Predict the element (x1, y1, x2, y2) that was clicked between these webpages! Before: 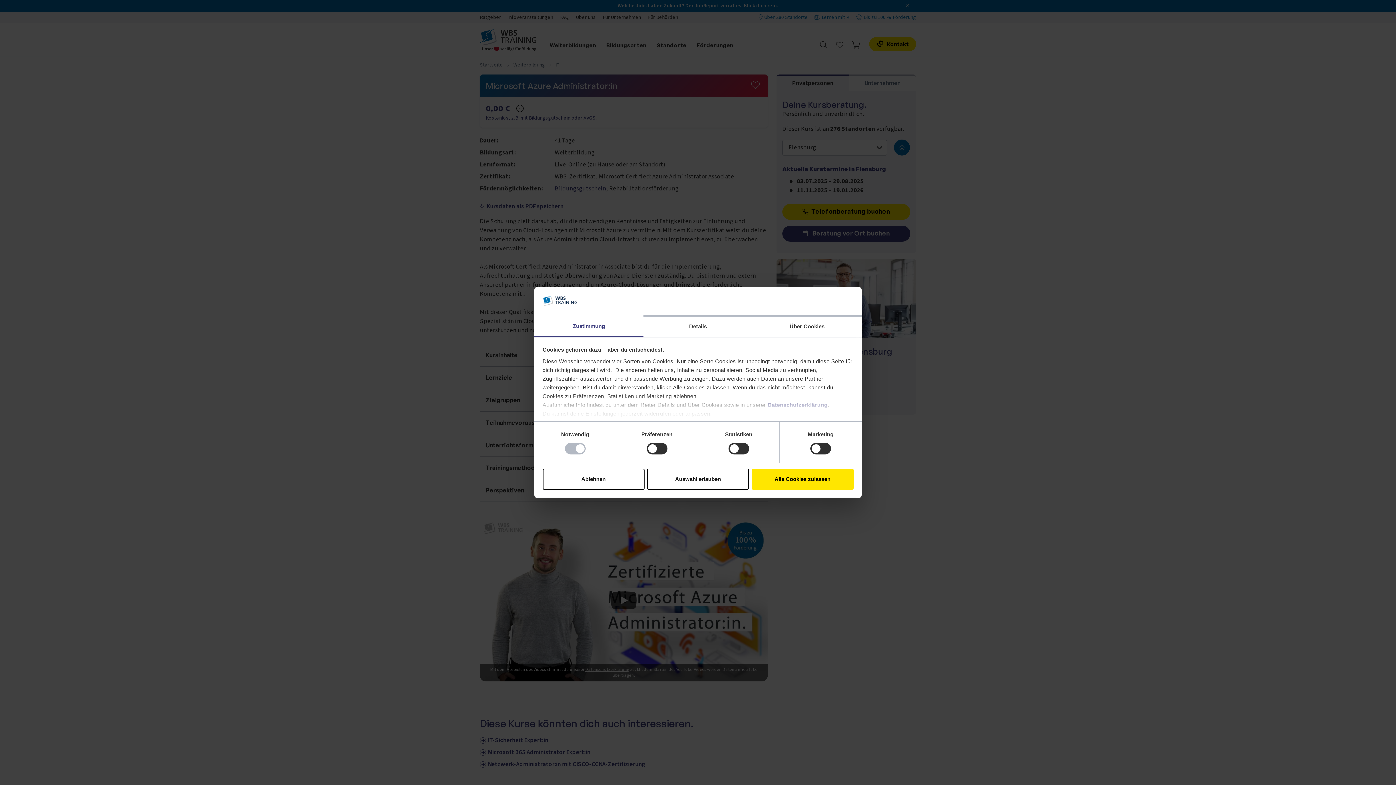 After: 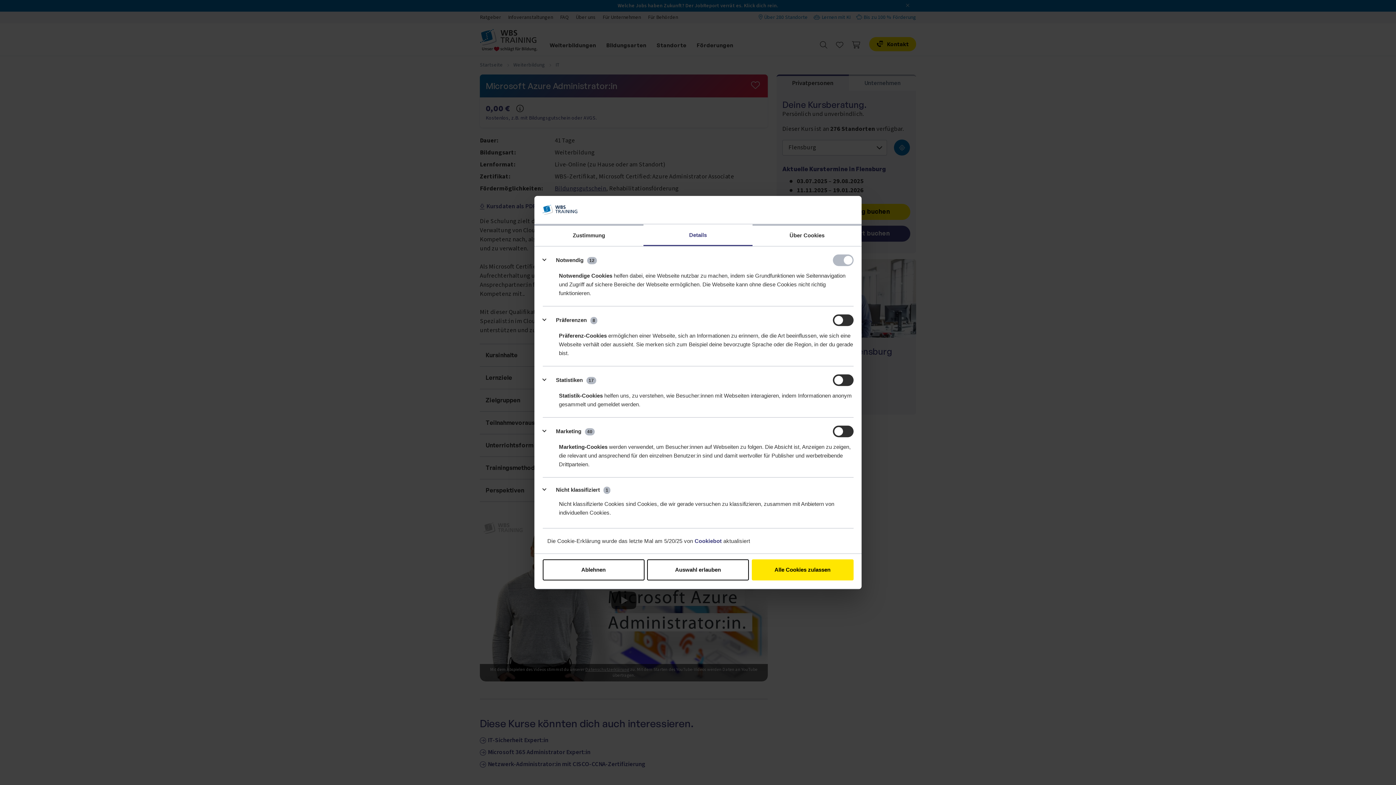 Action: bbox: (643, 315, 752, 337) label: Details